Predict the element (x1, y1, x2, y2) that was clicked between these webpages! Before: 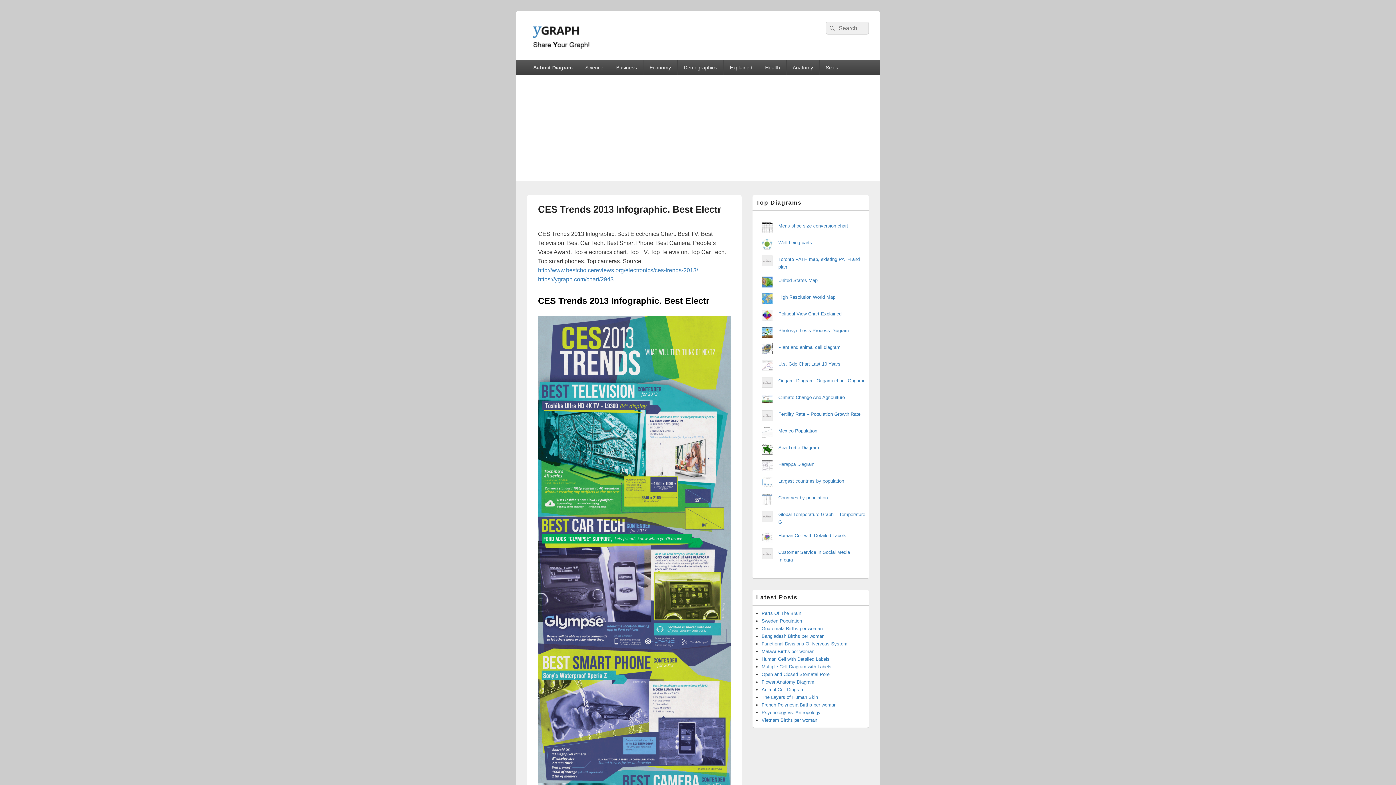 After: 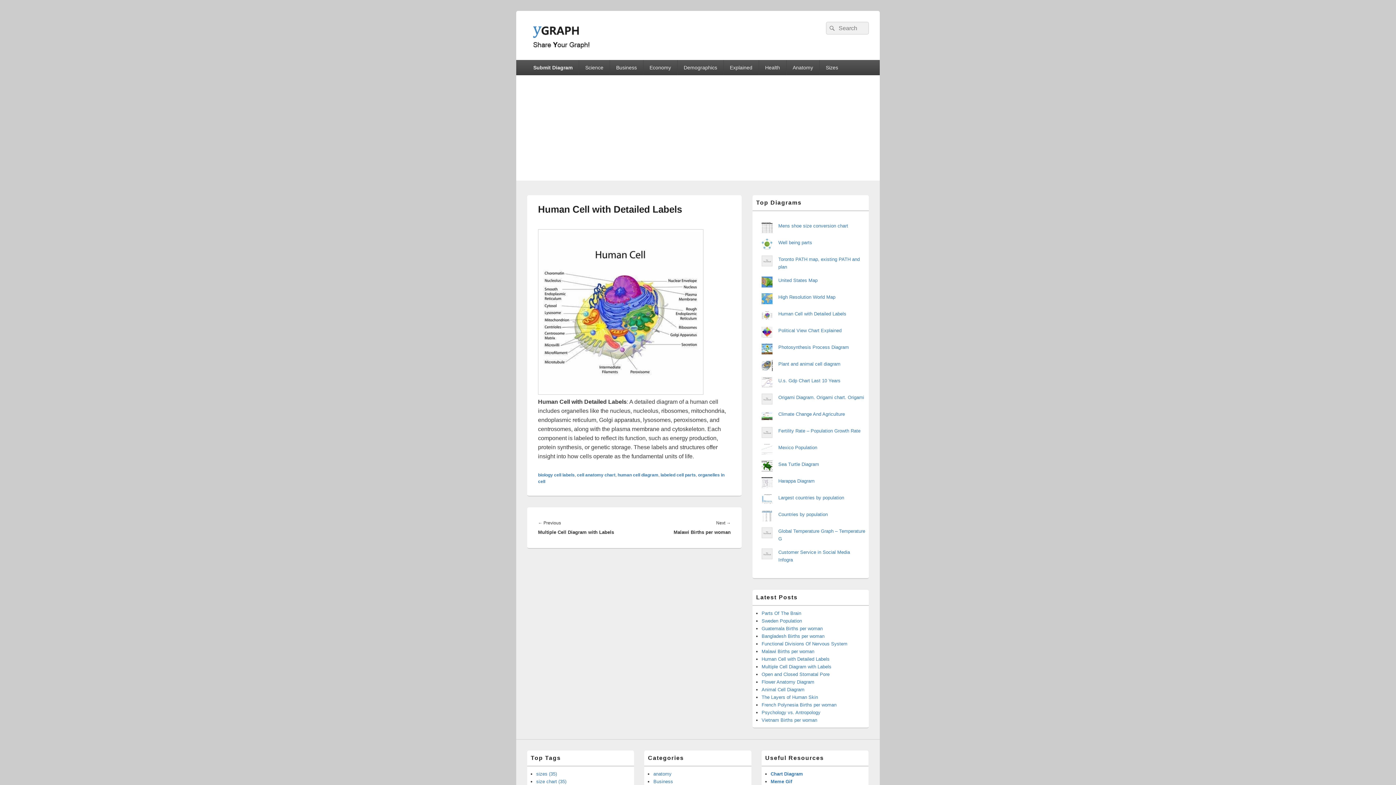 Action: label: Human Cell with Detailed Labels bbox: (761, 656, 829, 662)